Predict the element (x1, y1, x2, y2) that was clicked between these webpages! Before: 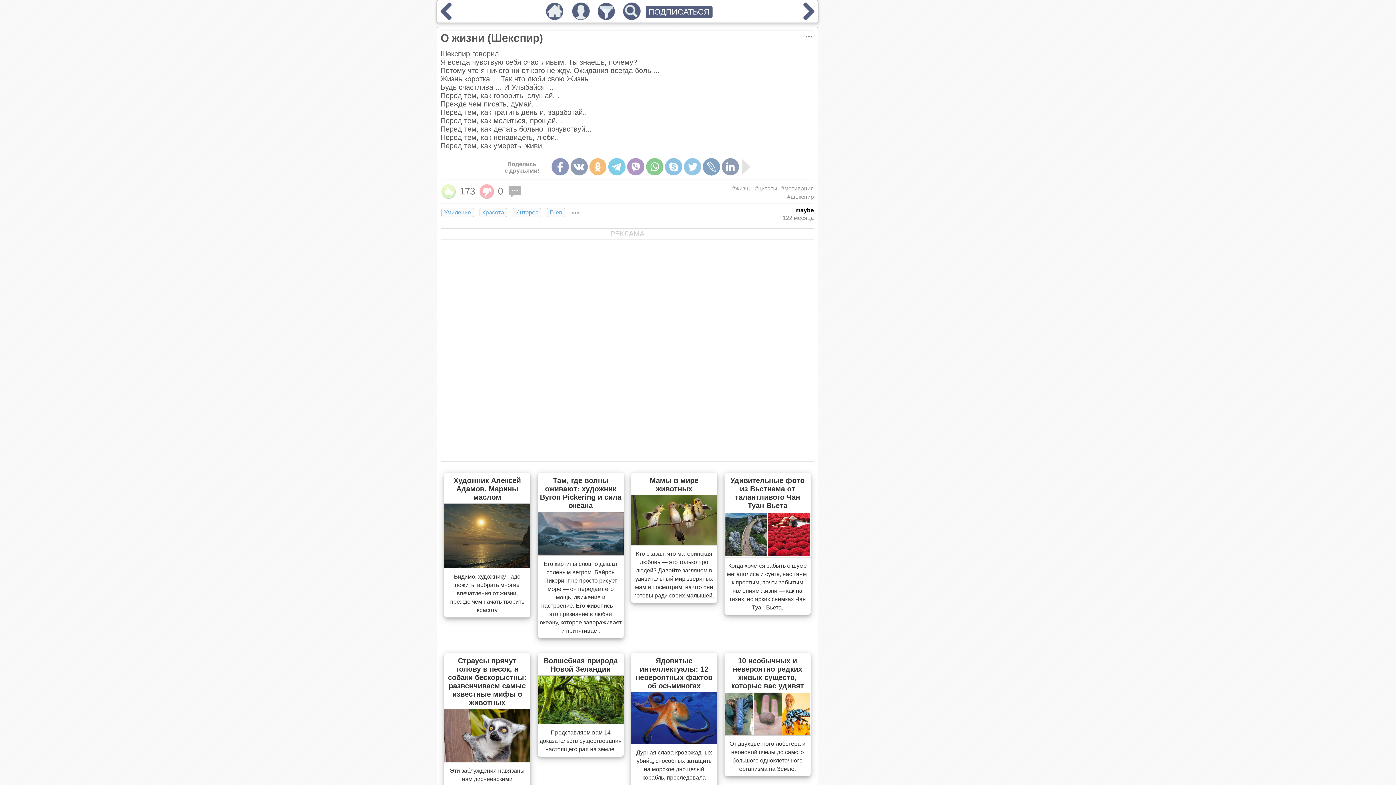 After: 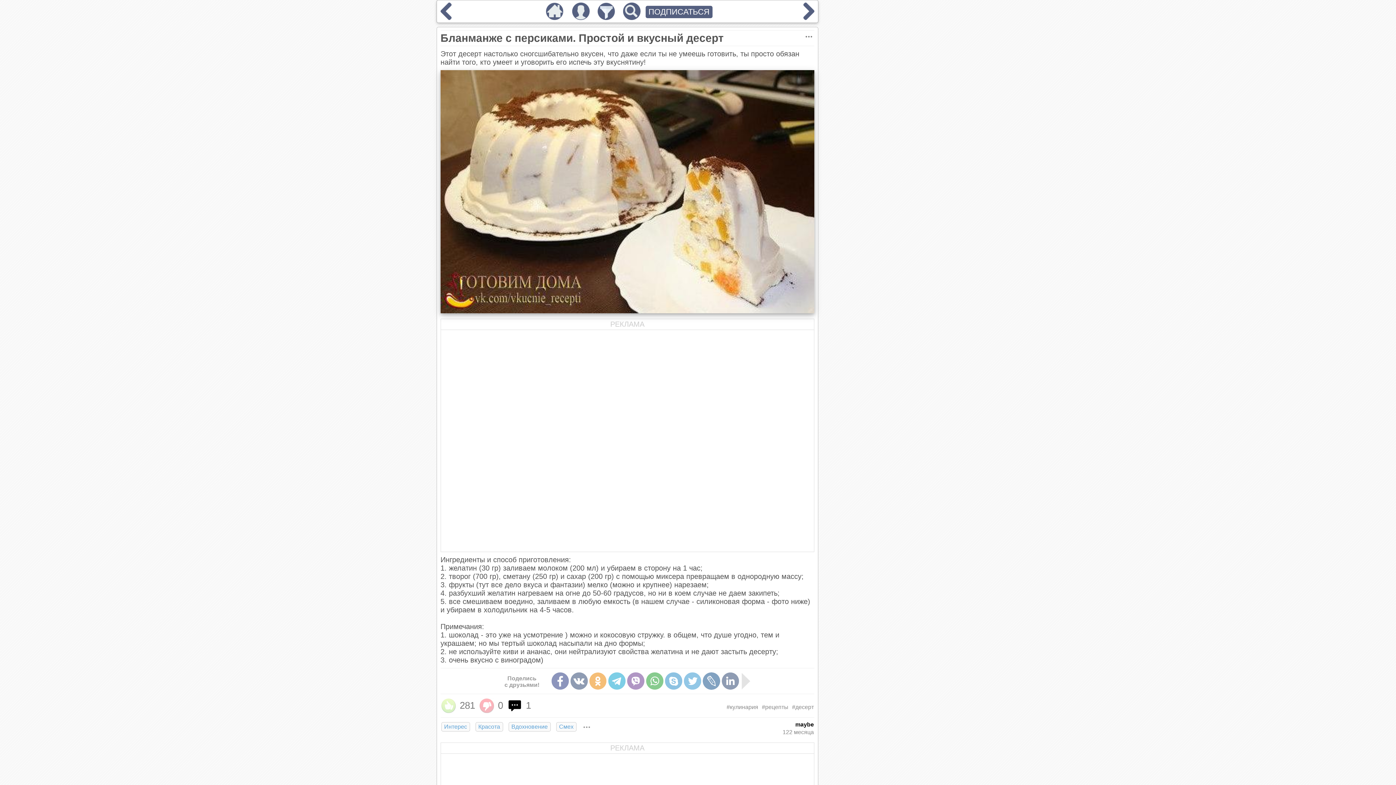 Action: bbox: (437, 13, 454, 21)